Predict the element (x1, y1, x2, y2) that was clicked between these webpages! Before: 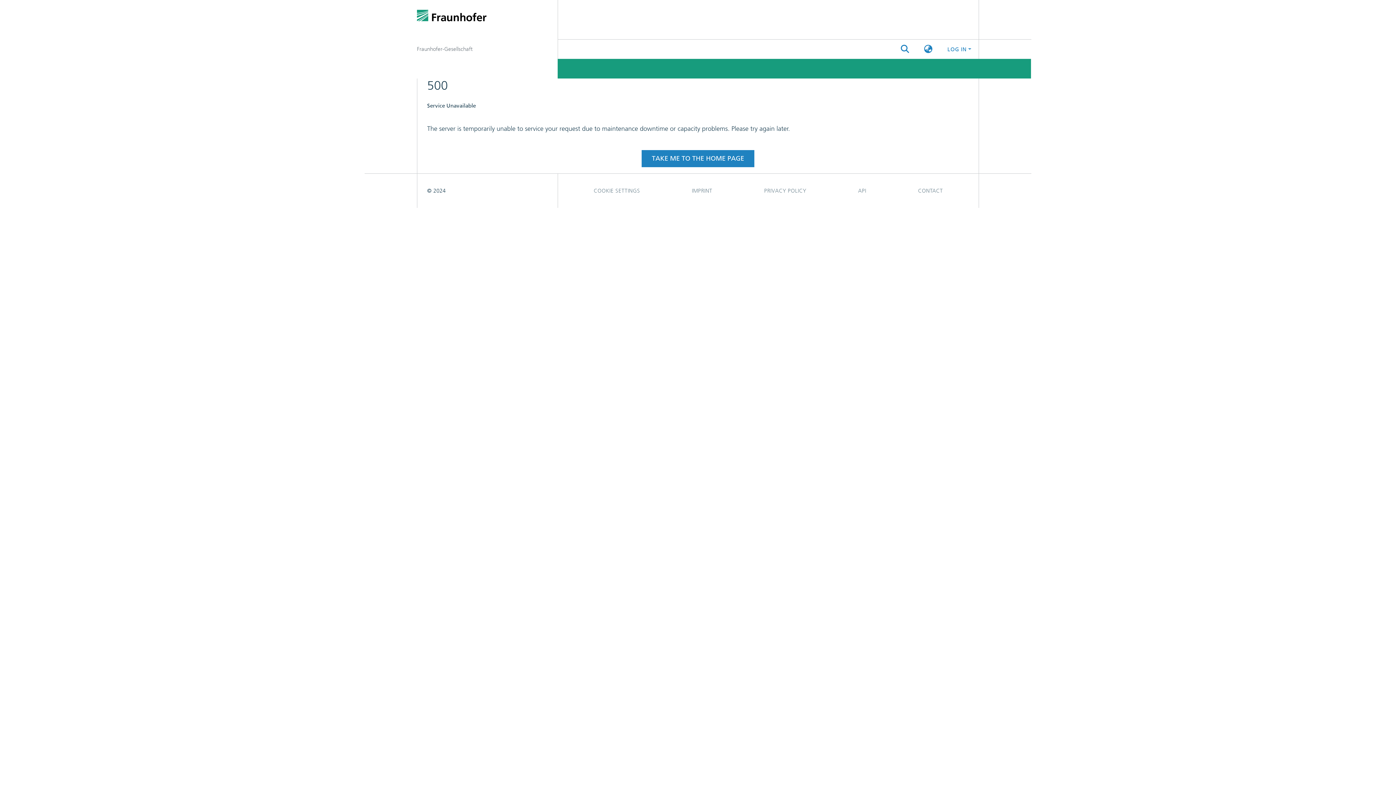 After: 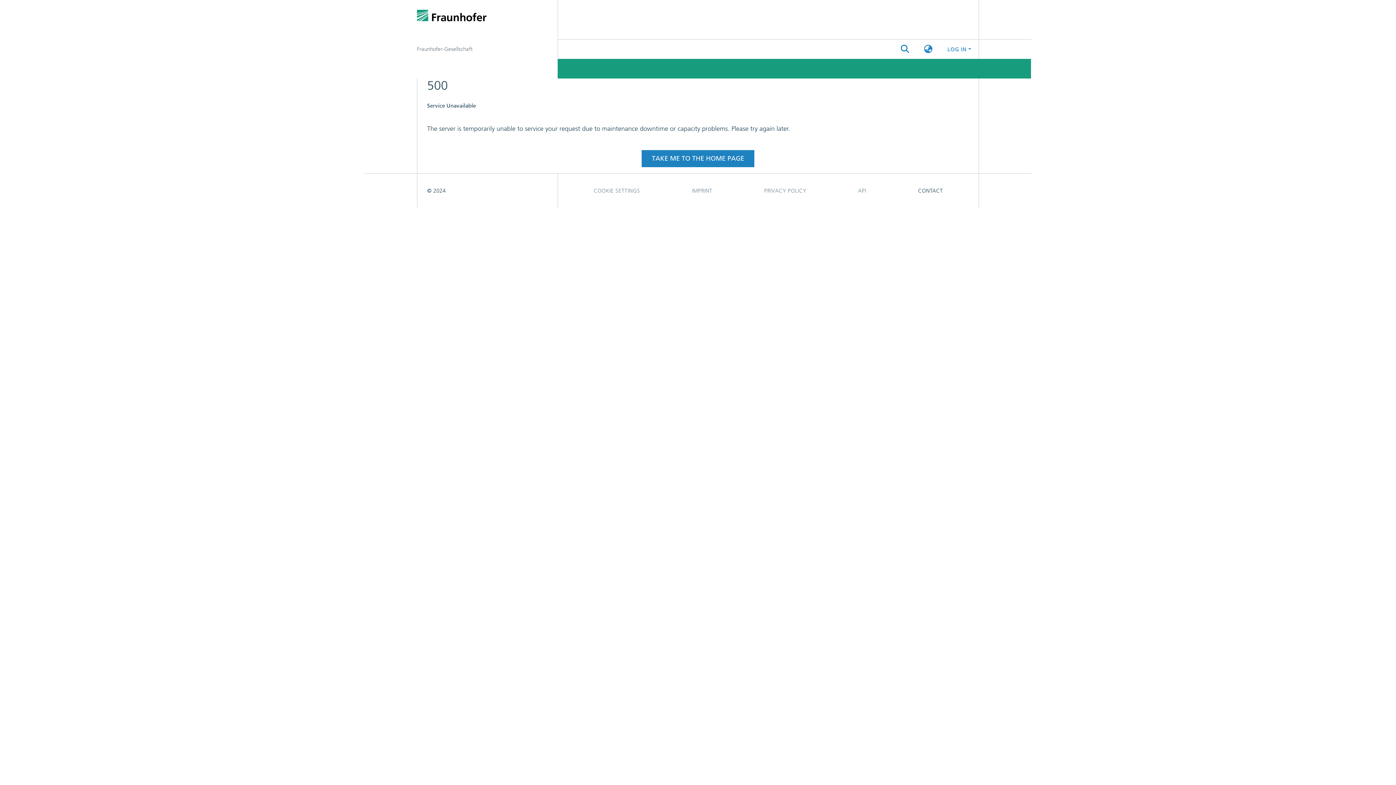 Action: bbox: (892, 183, 969, 198) label: CONTACT